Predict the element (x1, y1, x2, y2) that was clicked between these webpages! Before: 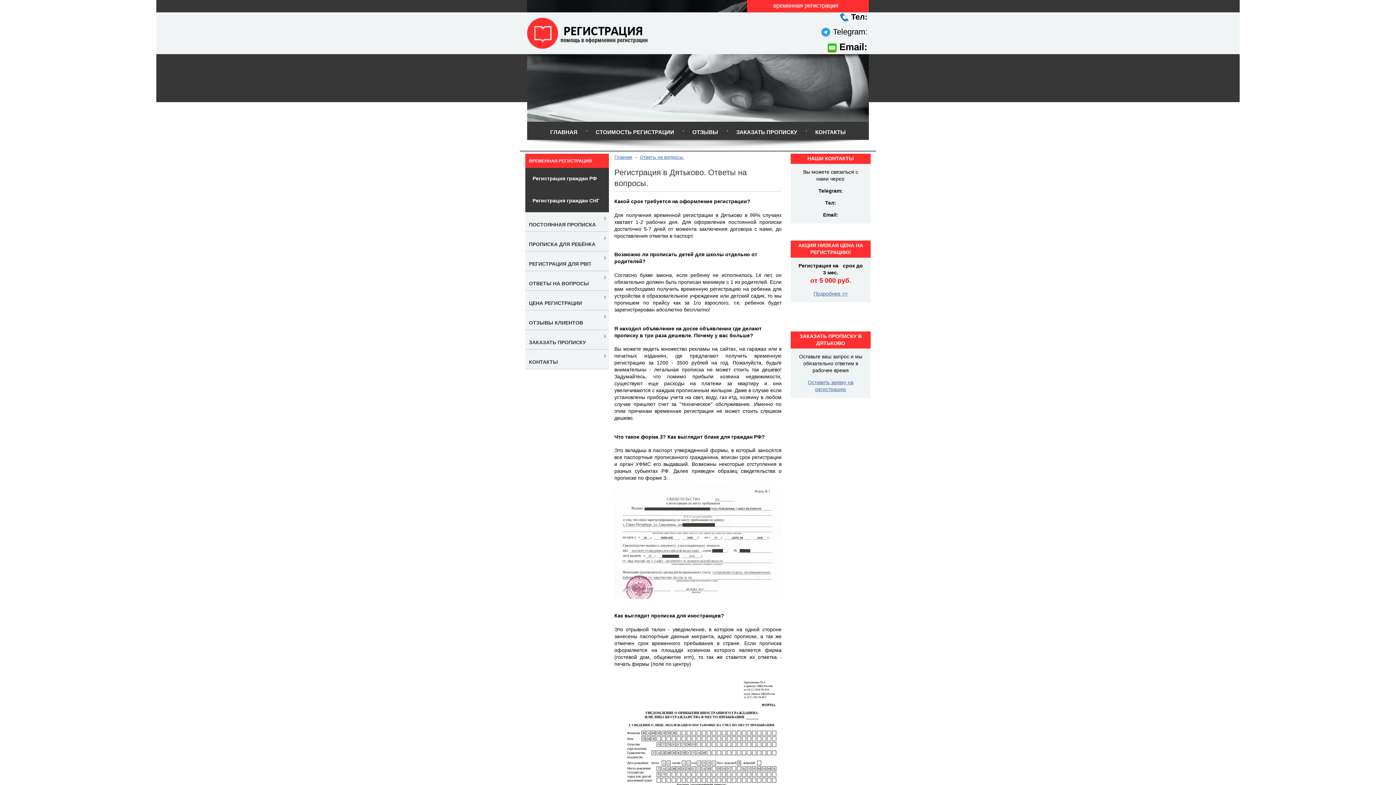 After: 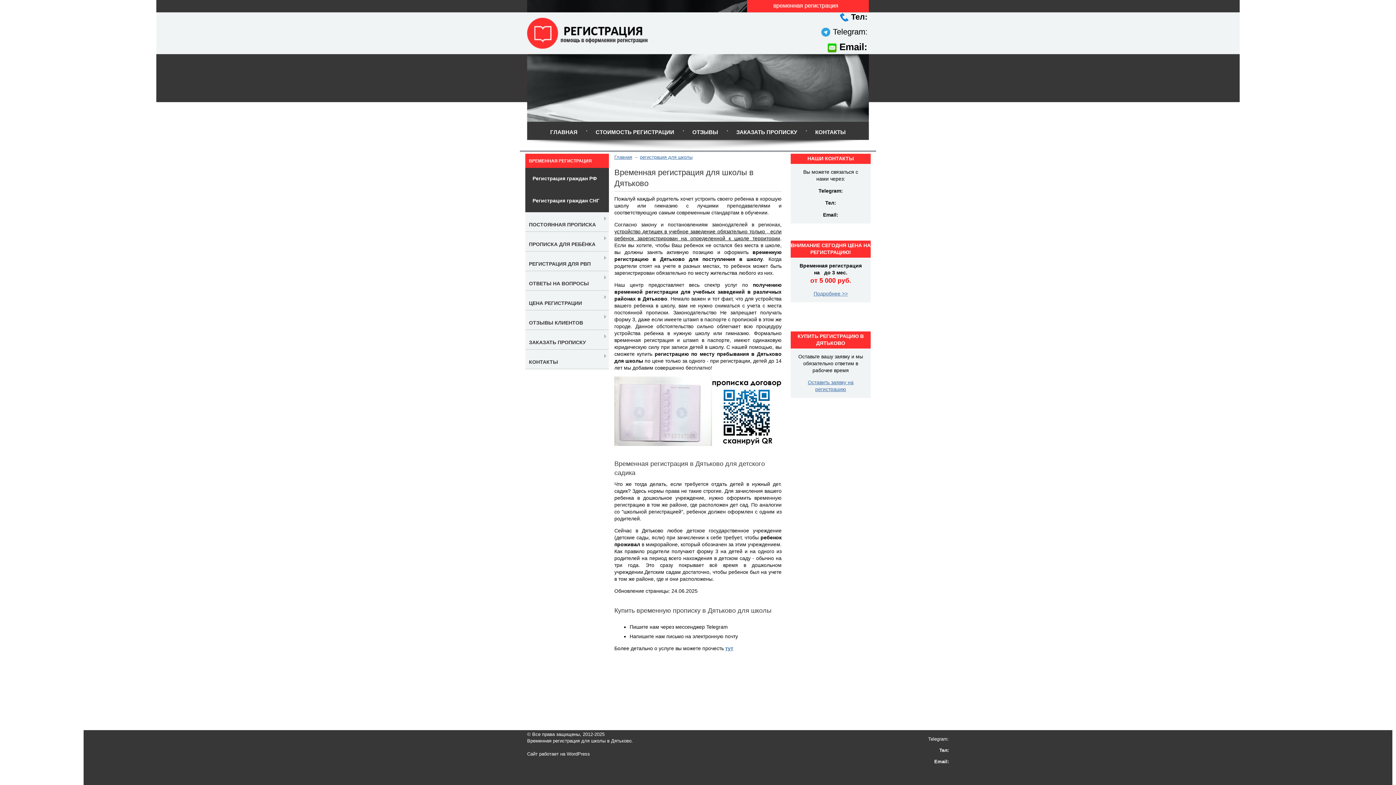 Action: bbox: (529, 241, 595, 247) label: ПРОПИСКА ДЛЯ РЕБЁНКА